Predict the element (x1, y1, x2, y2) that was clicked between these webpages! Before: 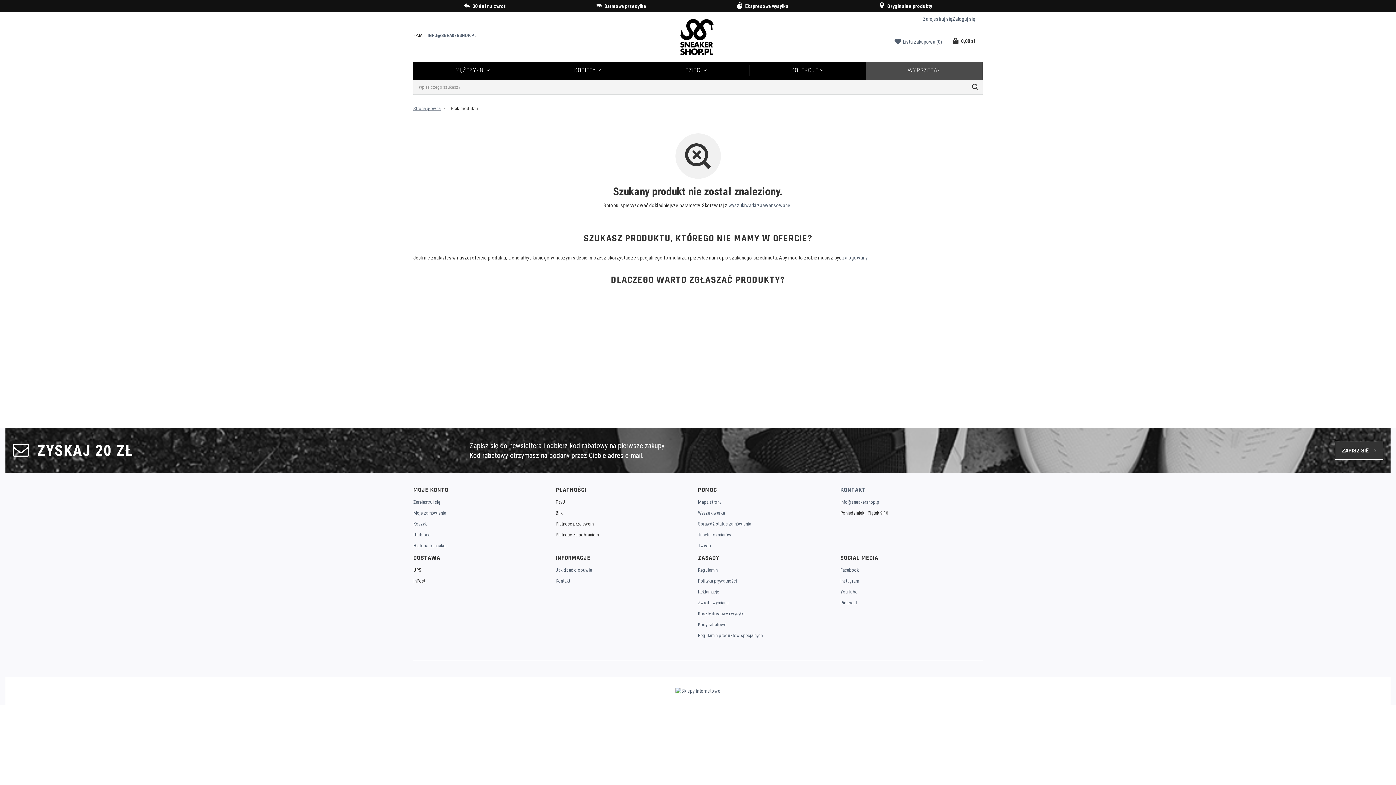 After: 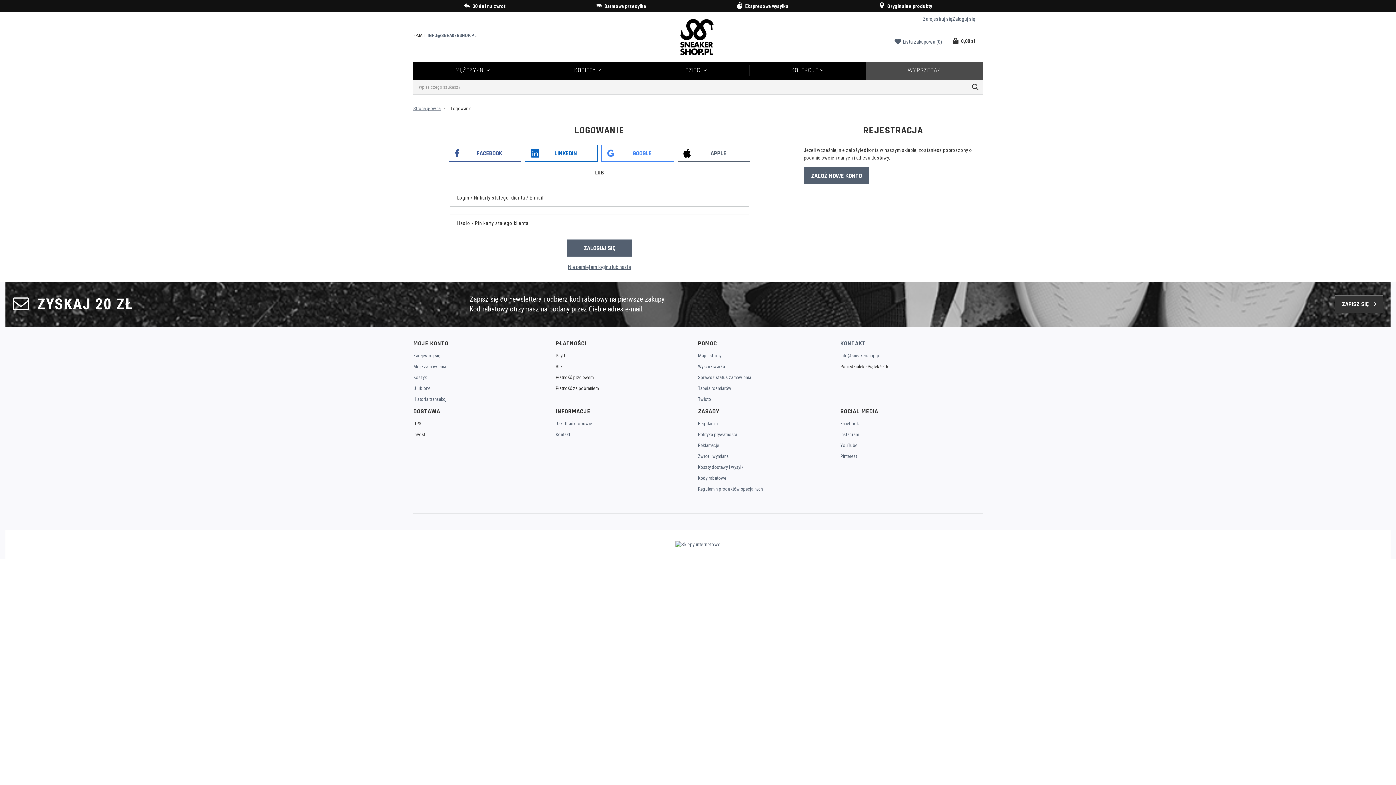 Action: bbox: (842, 254, 867, 260) label: zalogowany